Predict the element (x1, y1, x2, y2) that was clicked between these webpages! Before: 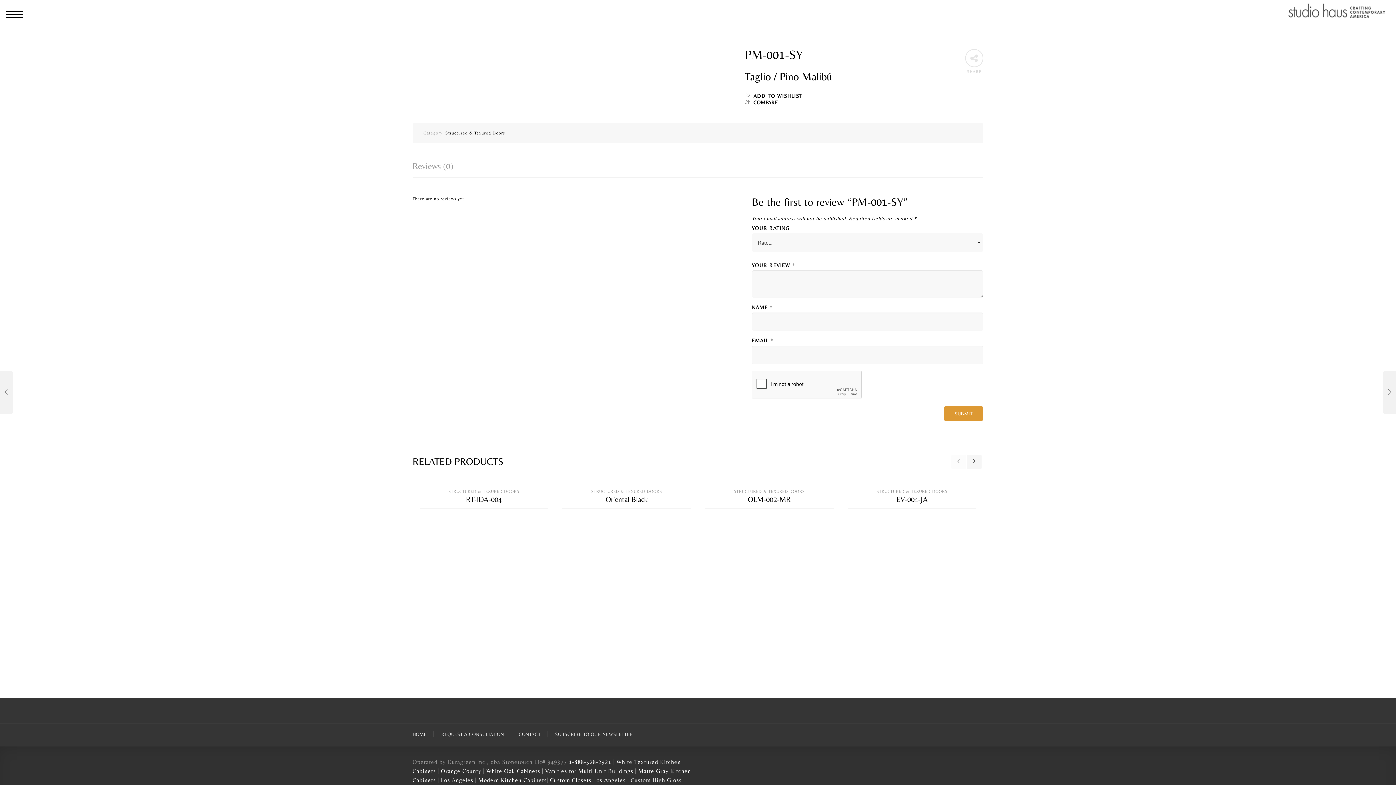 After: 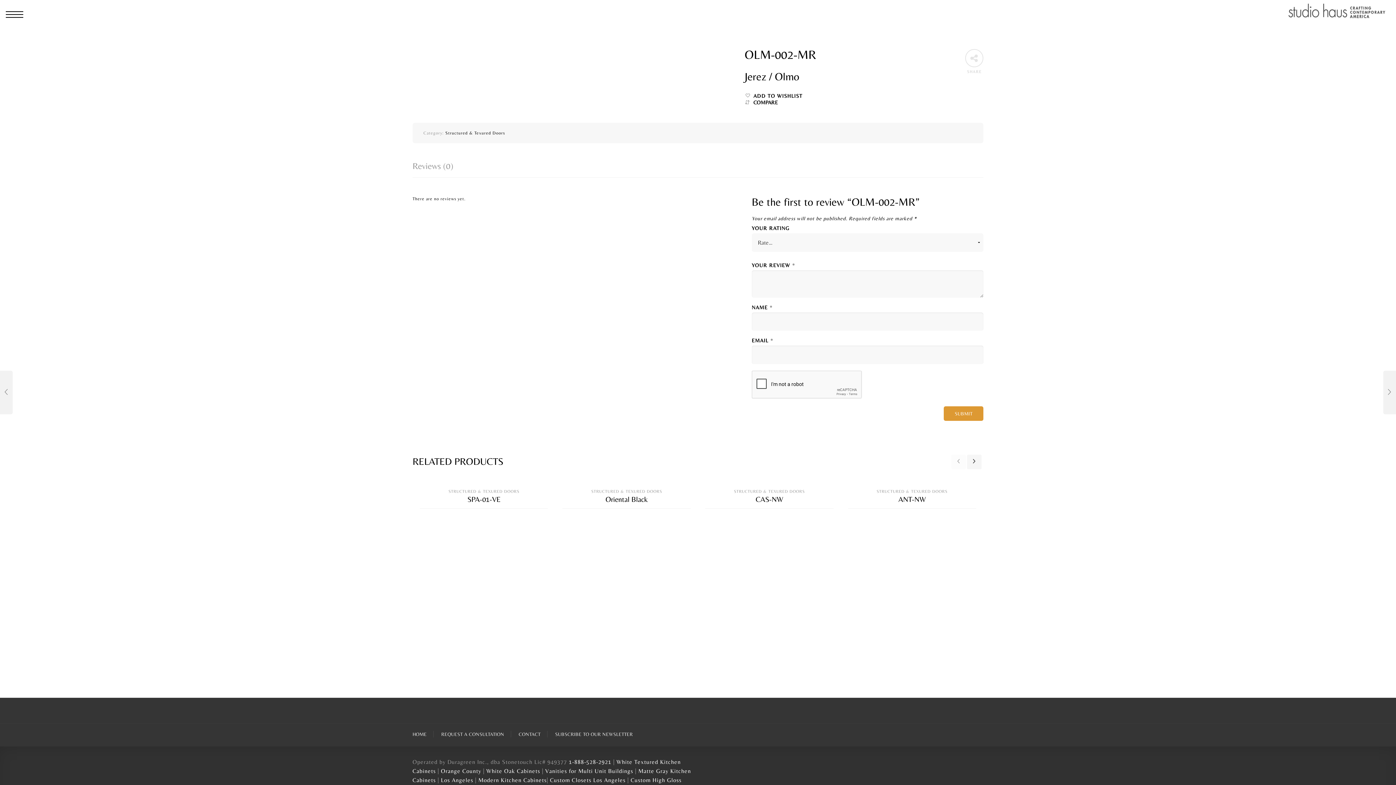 Action: label: OLM-002-MR bbox: (748, 495, 790, 504)